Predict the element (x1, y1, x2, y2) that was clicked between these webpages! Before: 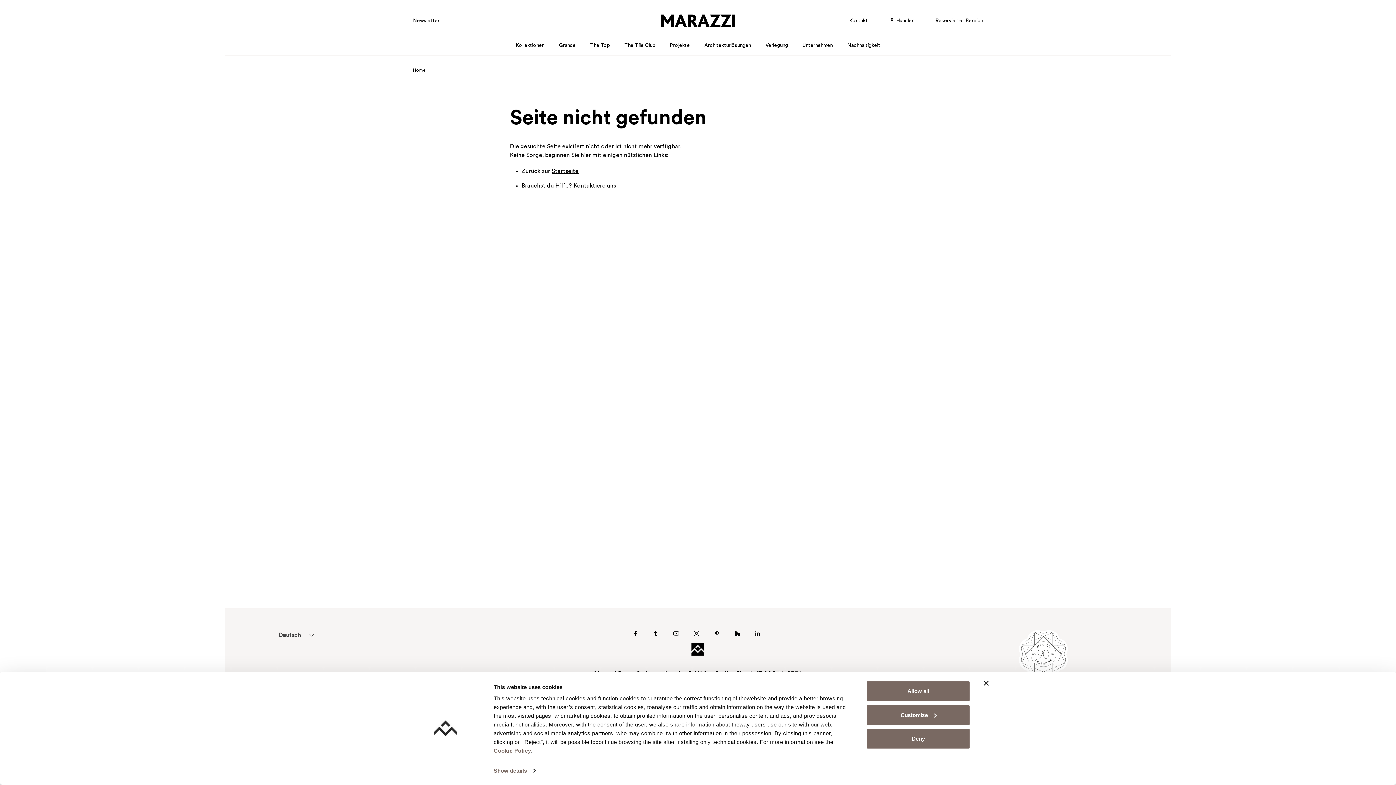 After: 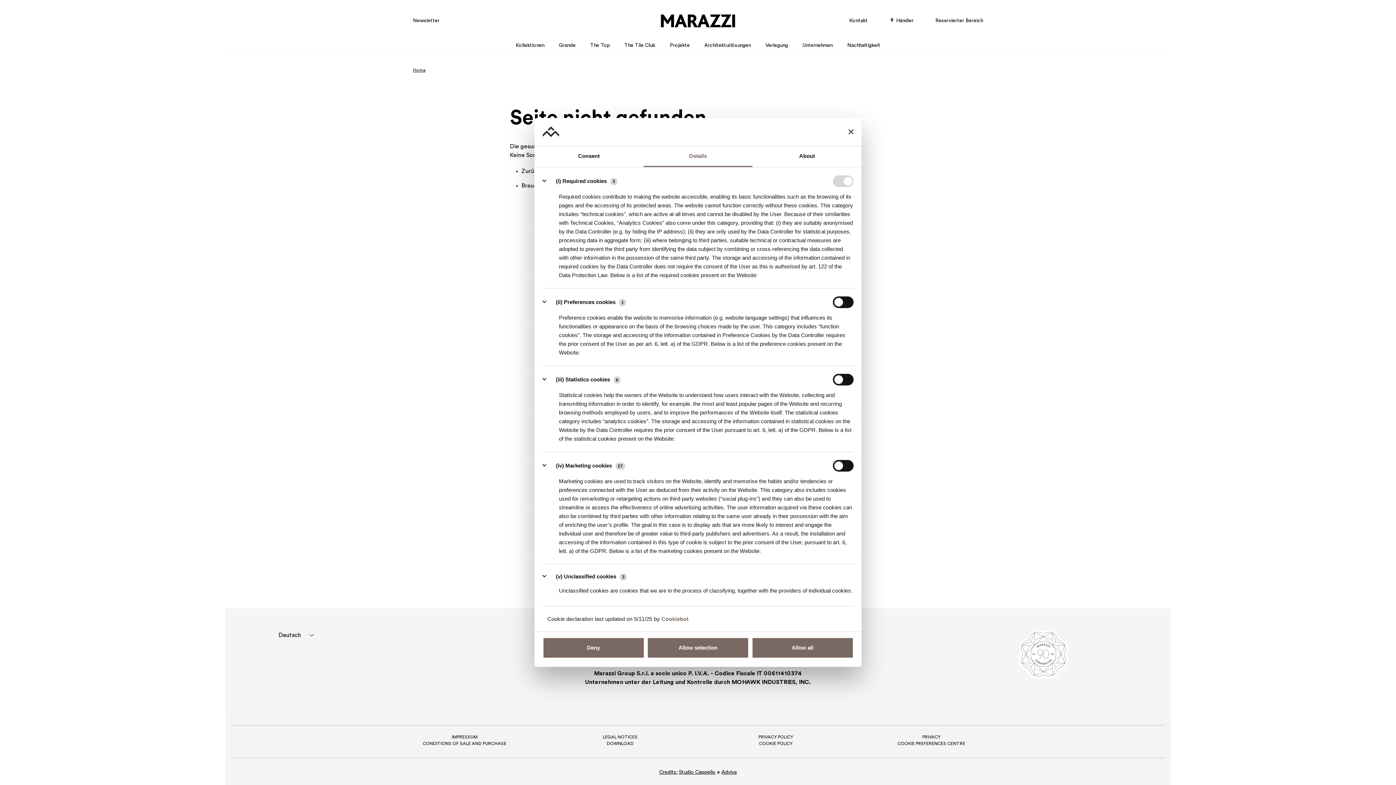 Action: bbox: (493, 765, 535, 776) label: Show details